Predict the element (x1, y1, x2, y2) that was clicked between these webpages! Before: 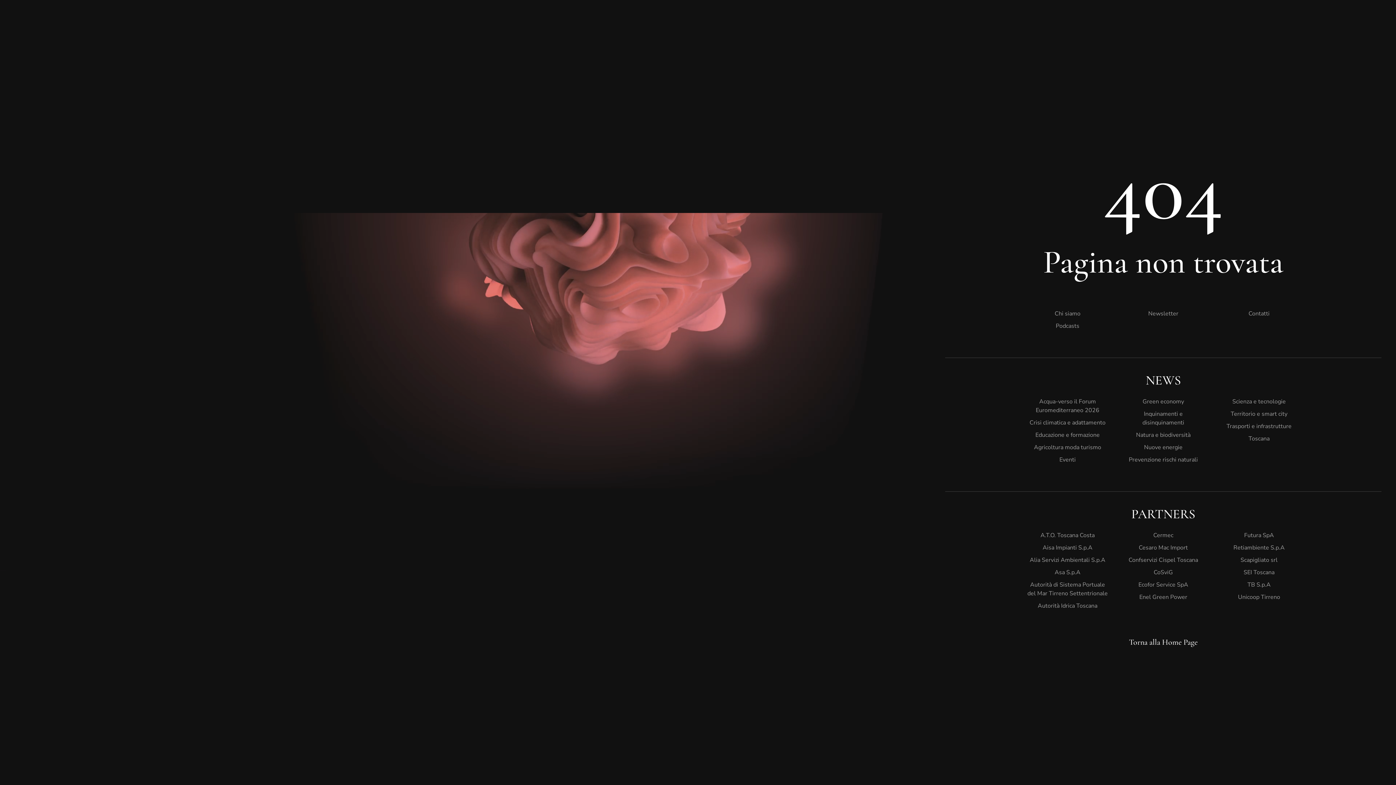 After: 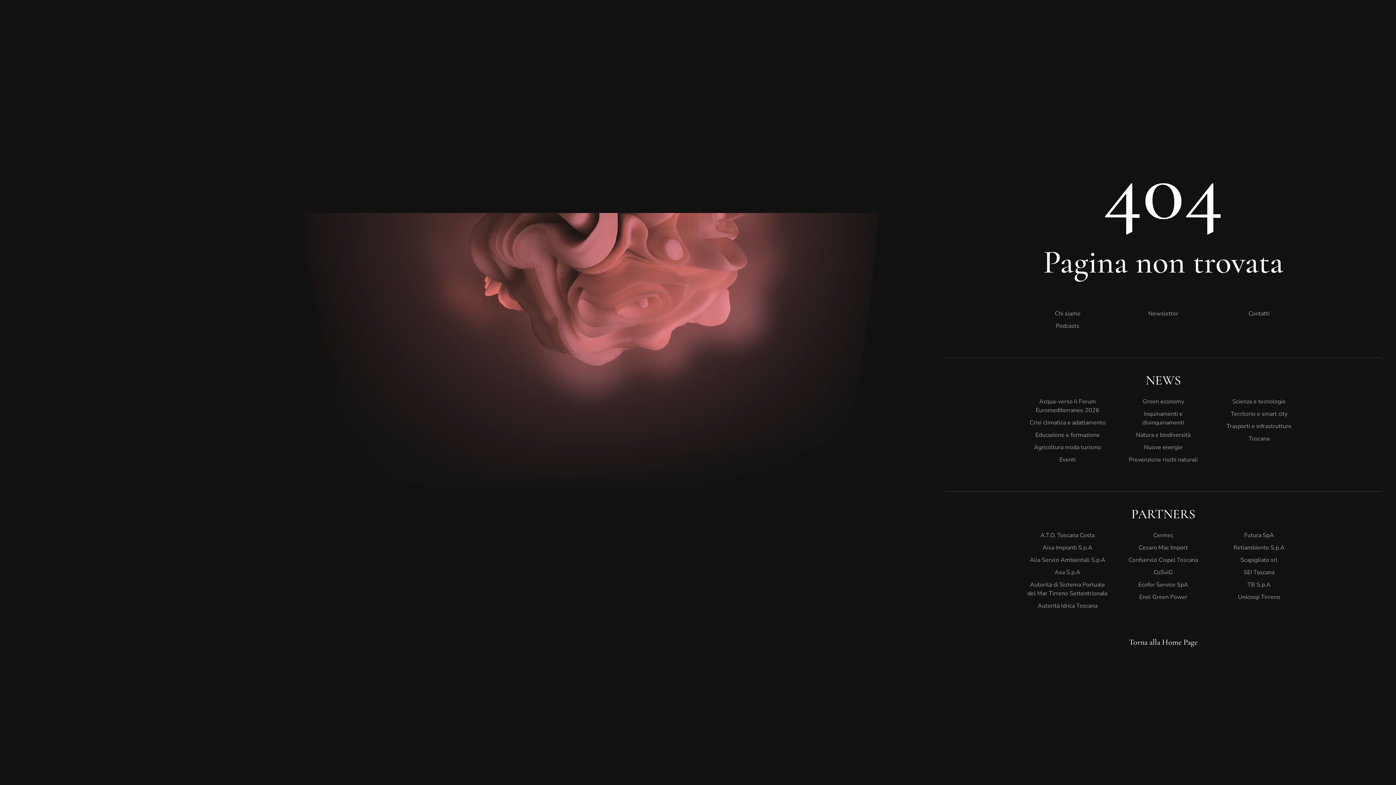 Action: bbox: (1218, 420, 1299, 432) label: Trasporti e infrastrutture